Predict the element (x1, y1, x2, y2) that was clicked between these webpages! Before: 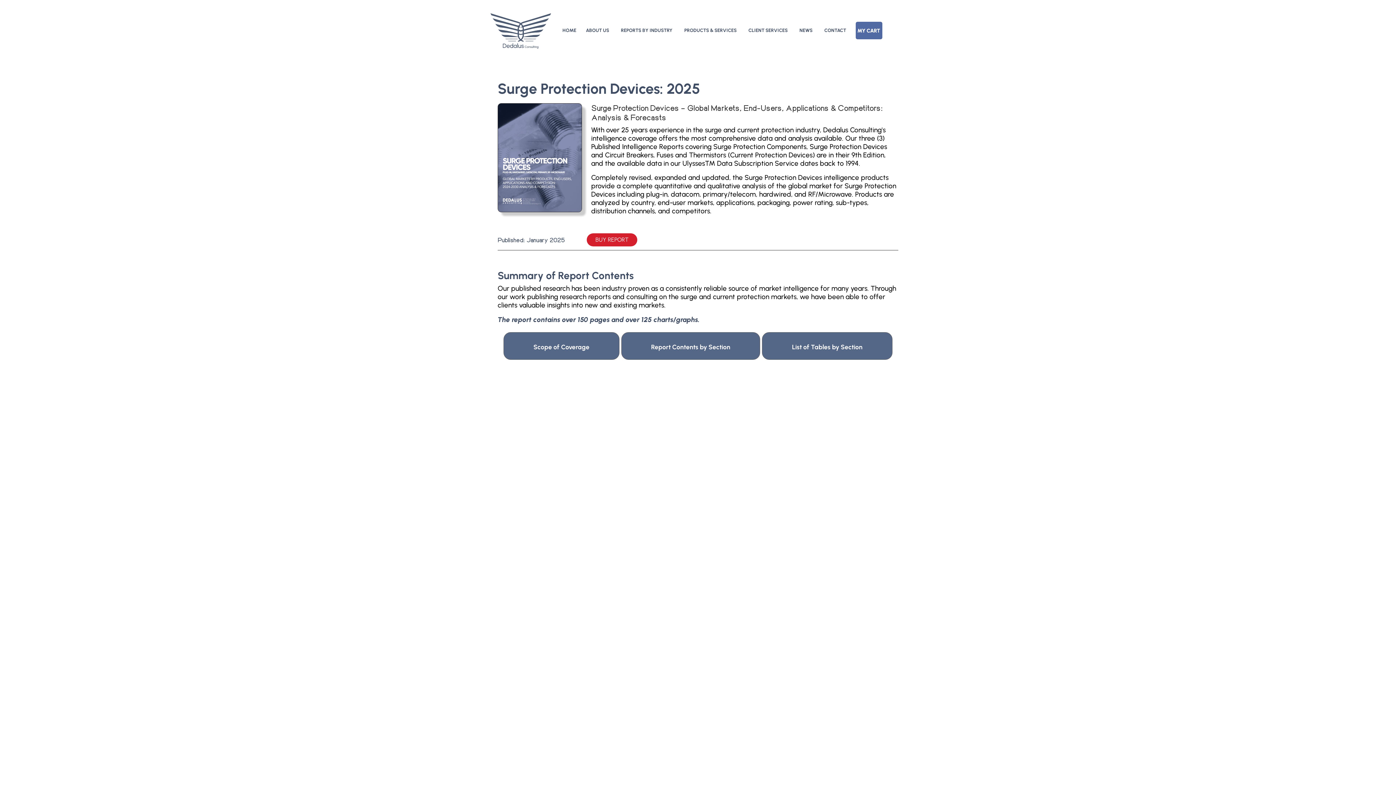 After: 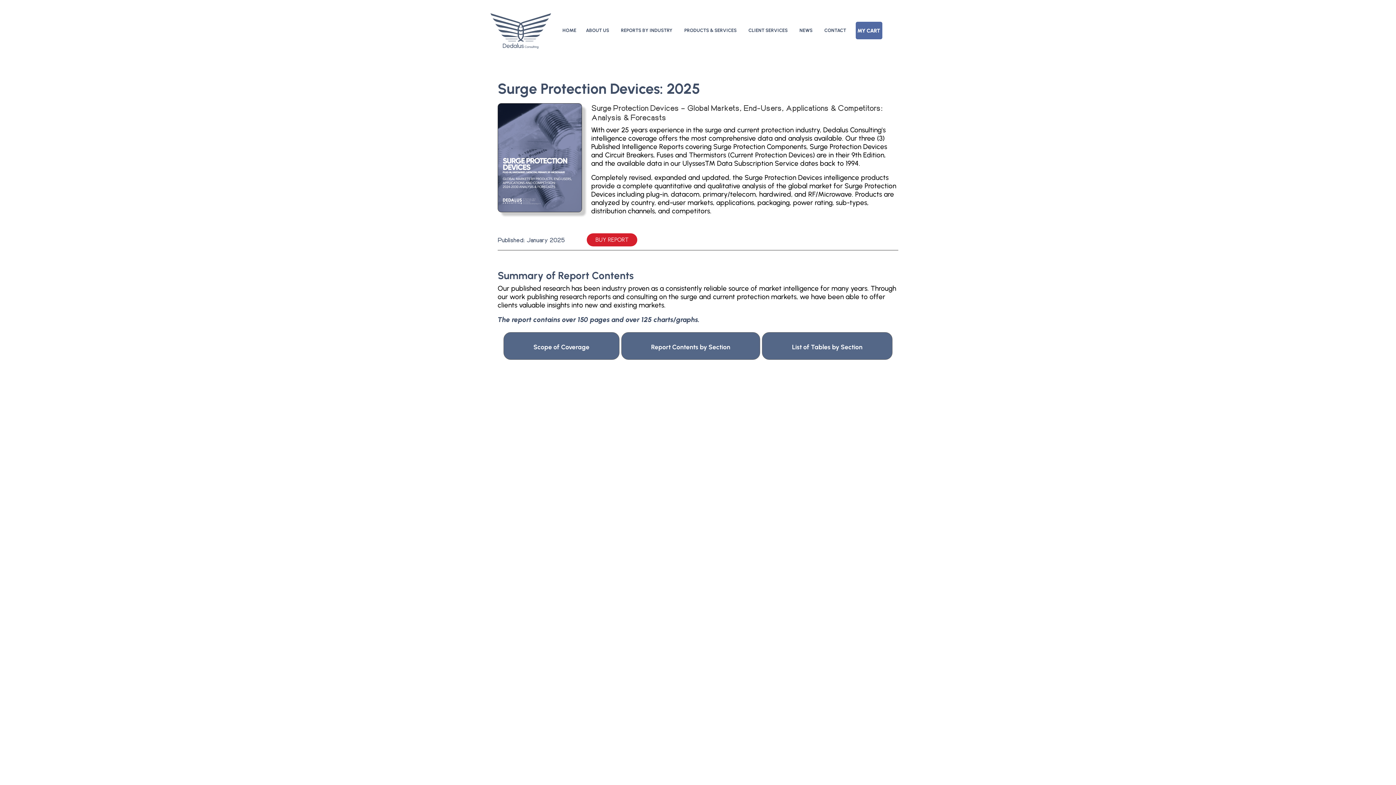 Action: bbox: (586, 233, 637, 246) label: BUY REPORT